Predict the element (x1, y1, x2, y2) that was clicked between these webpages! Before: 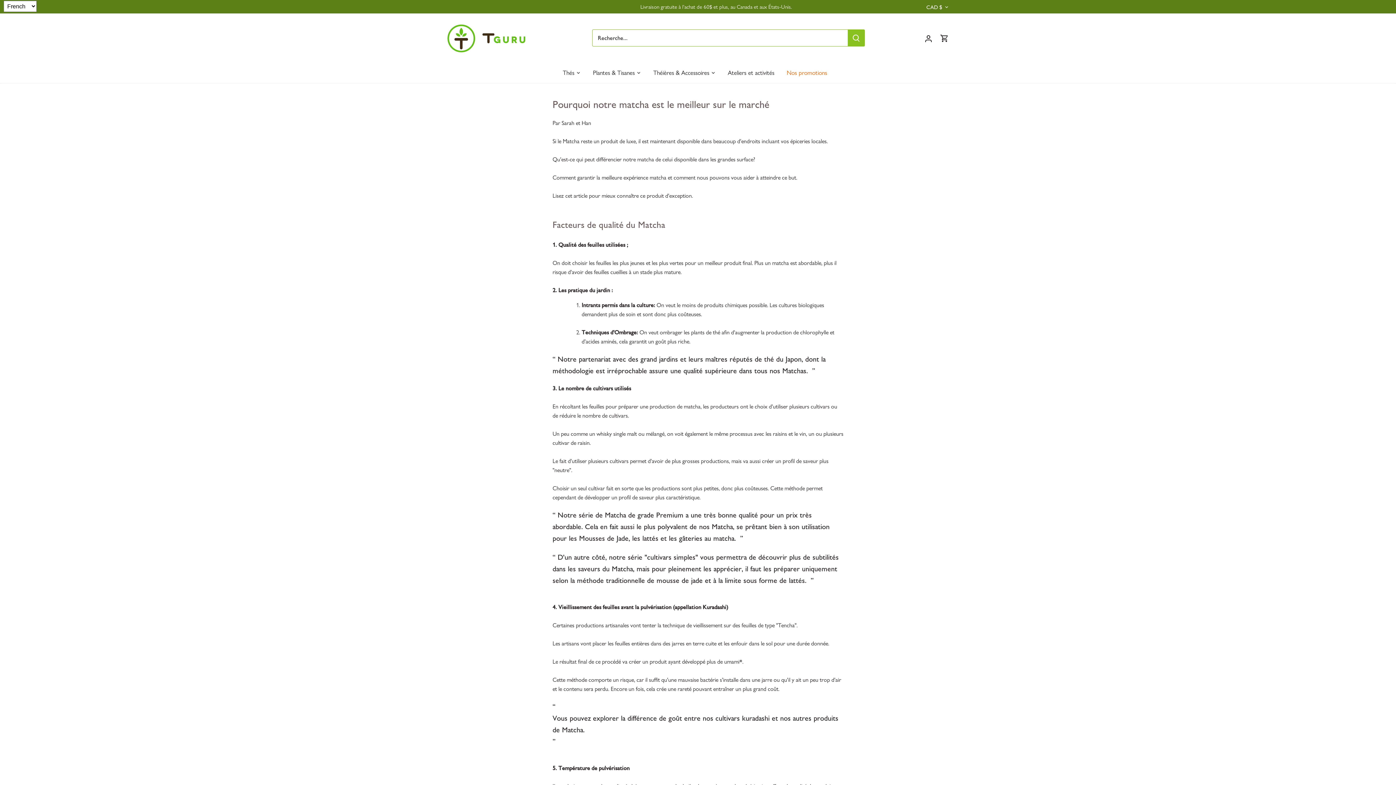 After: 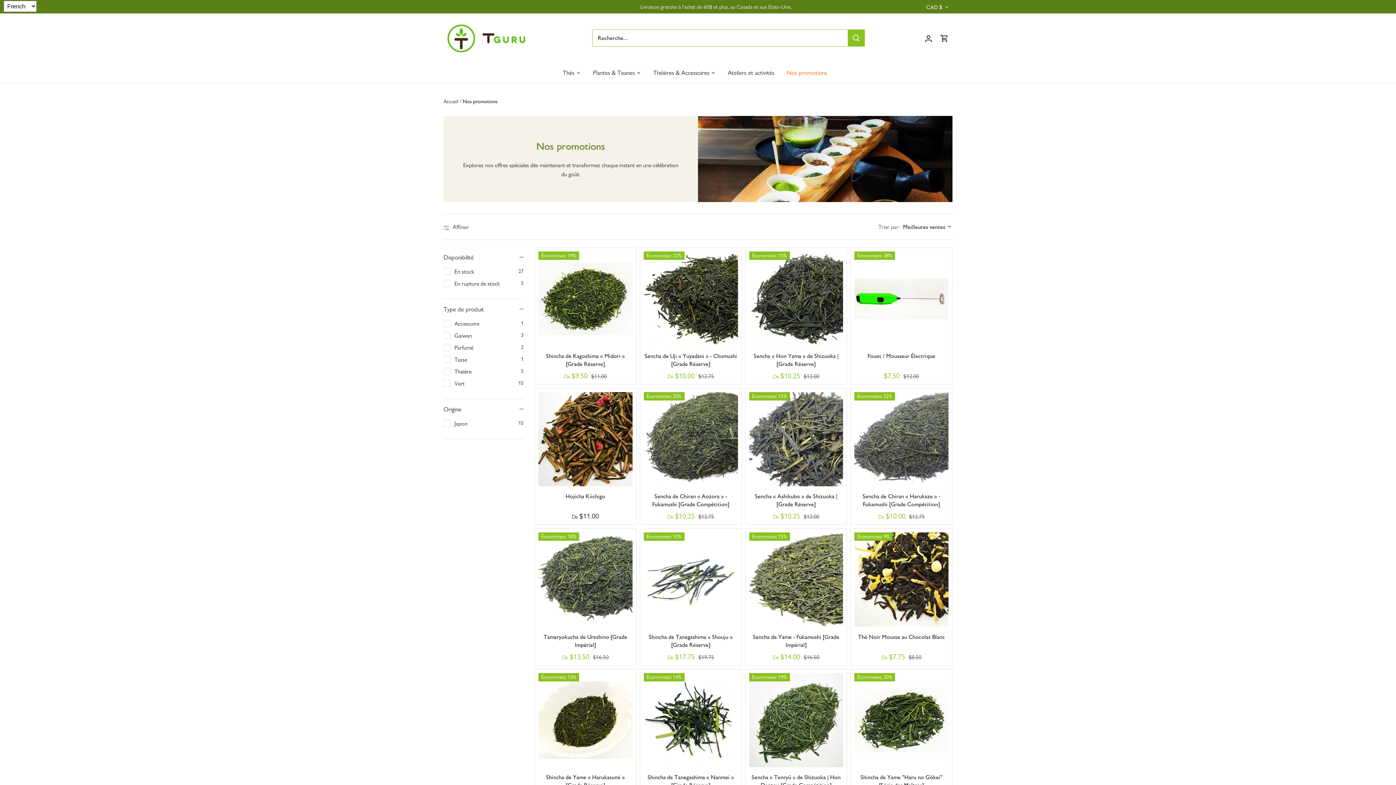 Action: label: Nos promotions bbox: (780, 62, 833, 82)